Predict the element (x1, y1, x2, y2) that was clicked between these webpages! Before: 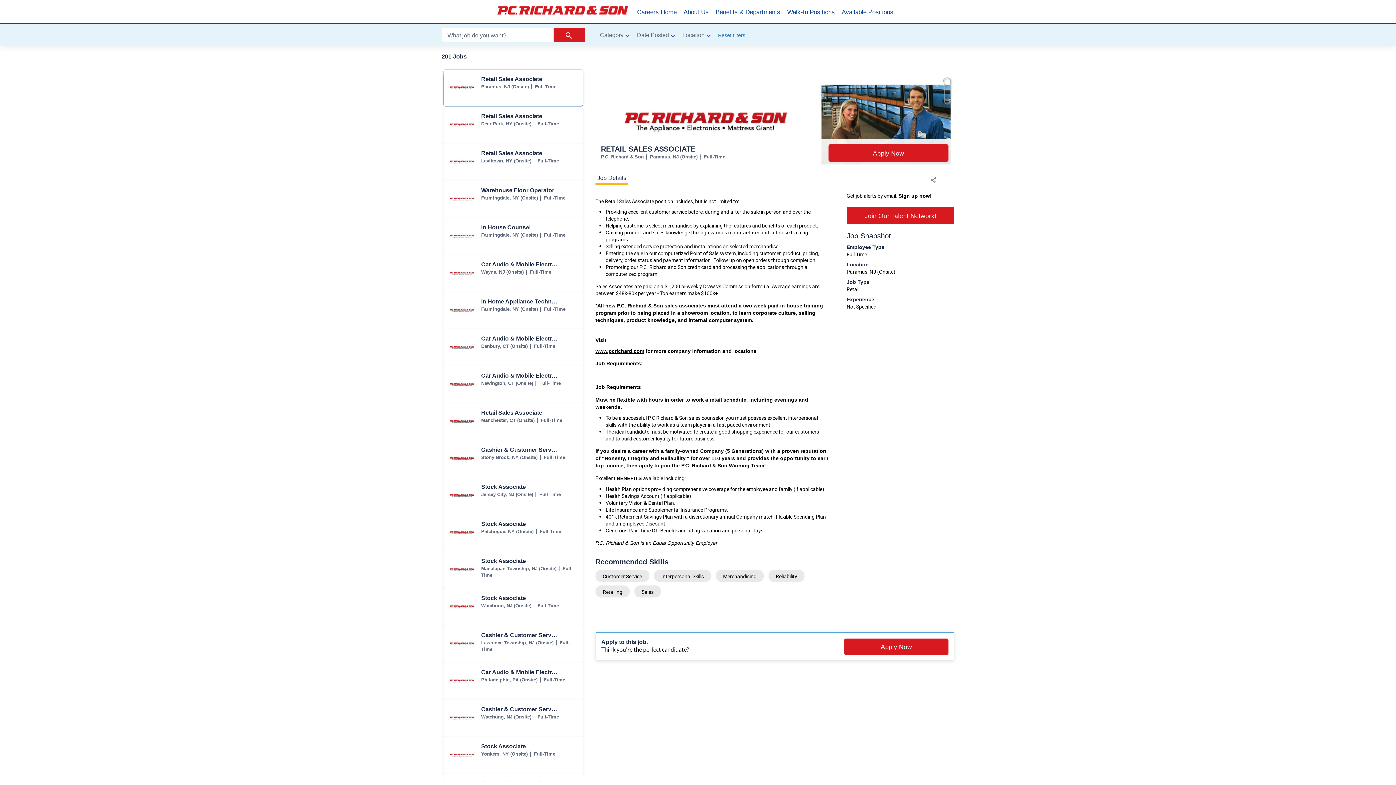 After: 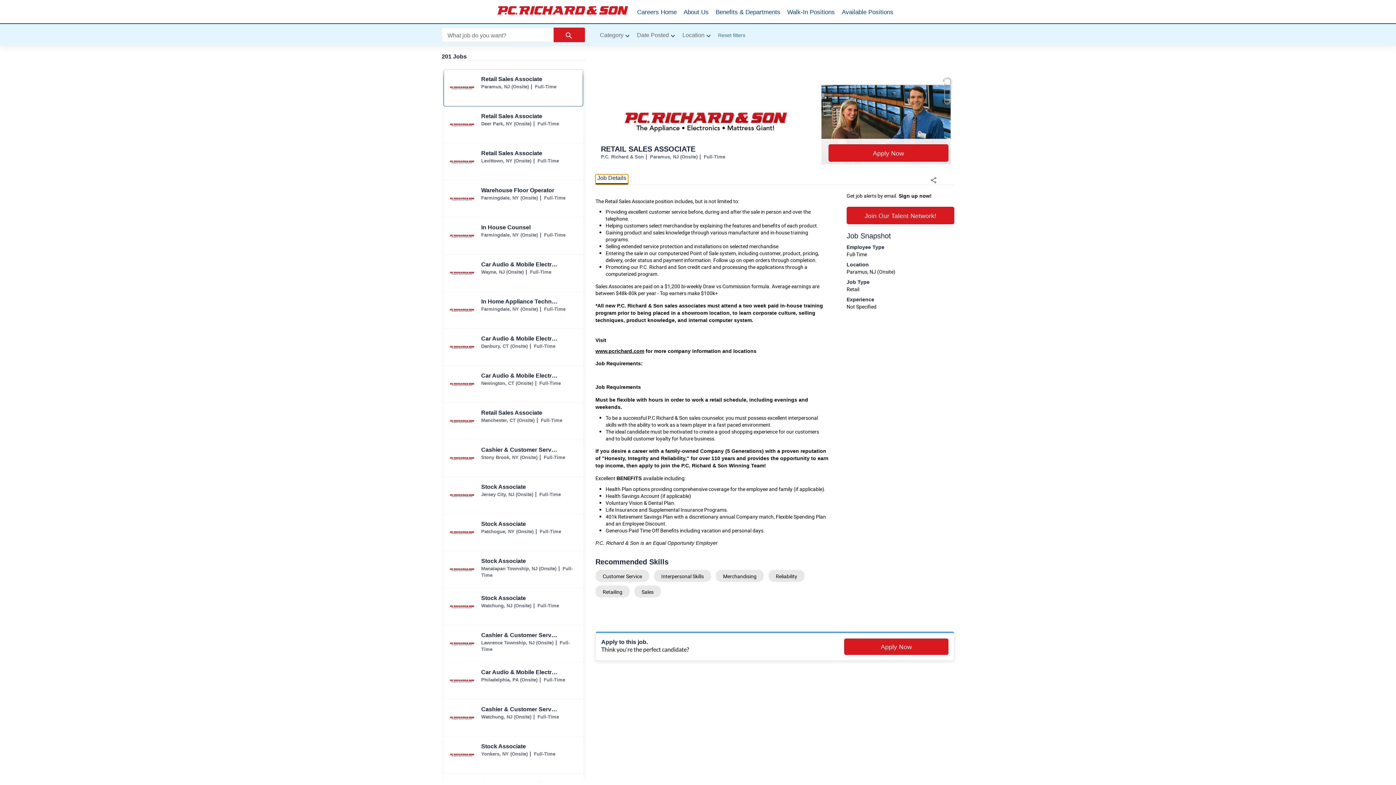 Action: label: Job Details bbox: (595, 174, 628, 184)